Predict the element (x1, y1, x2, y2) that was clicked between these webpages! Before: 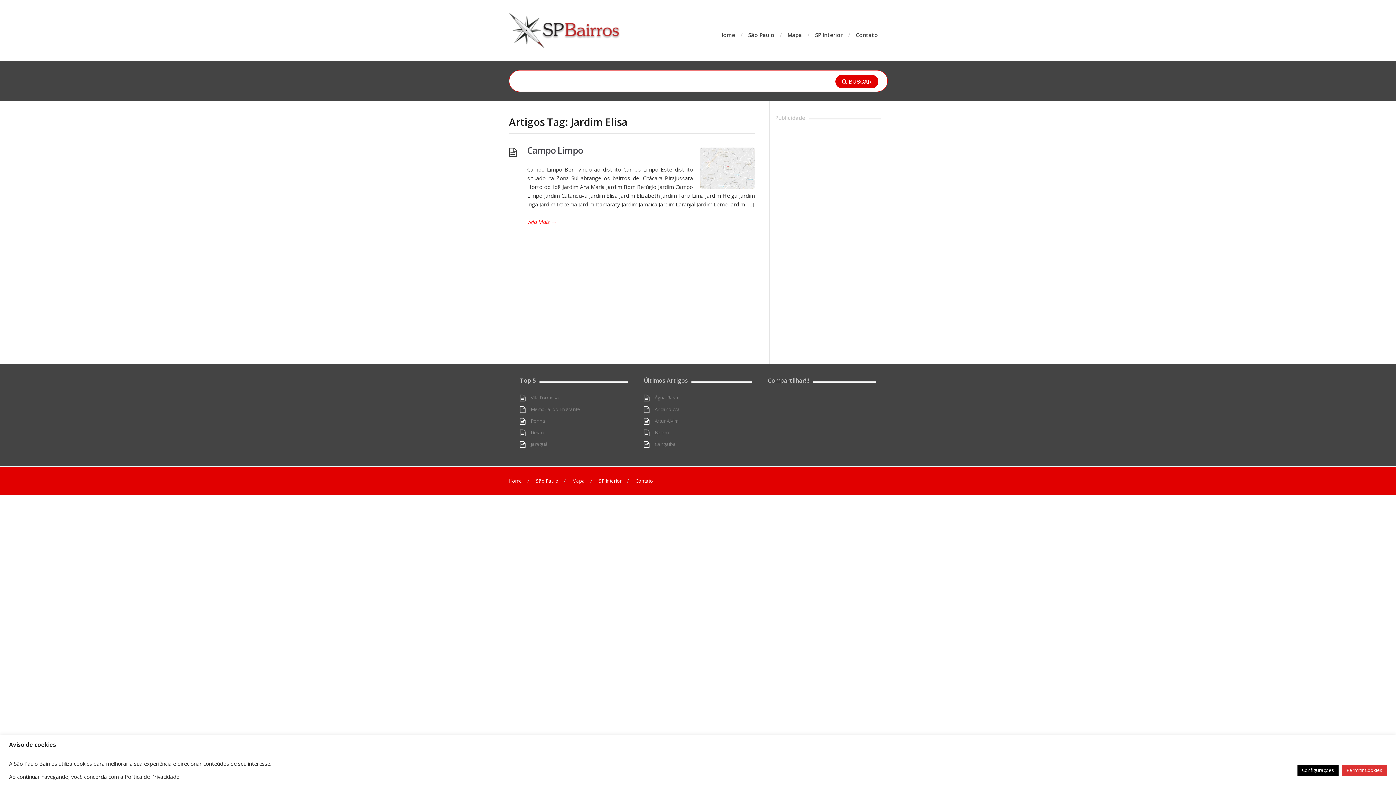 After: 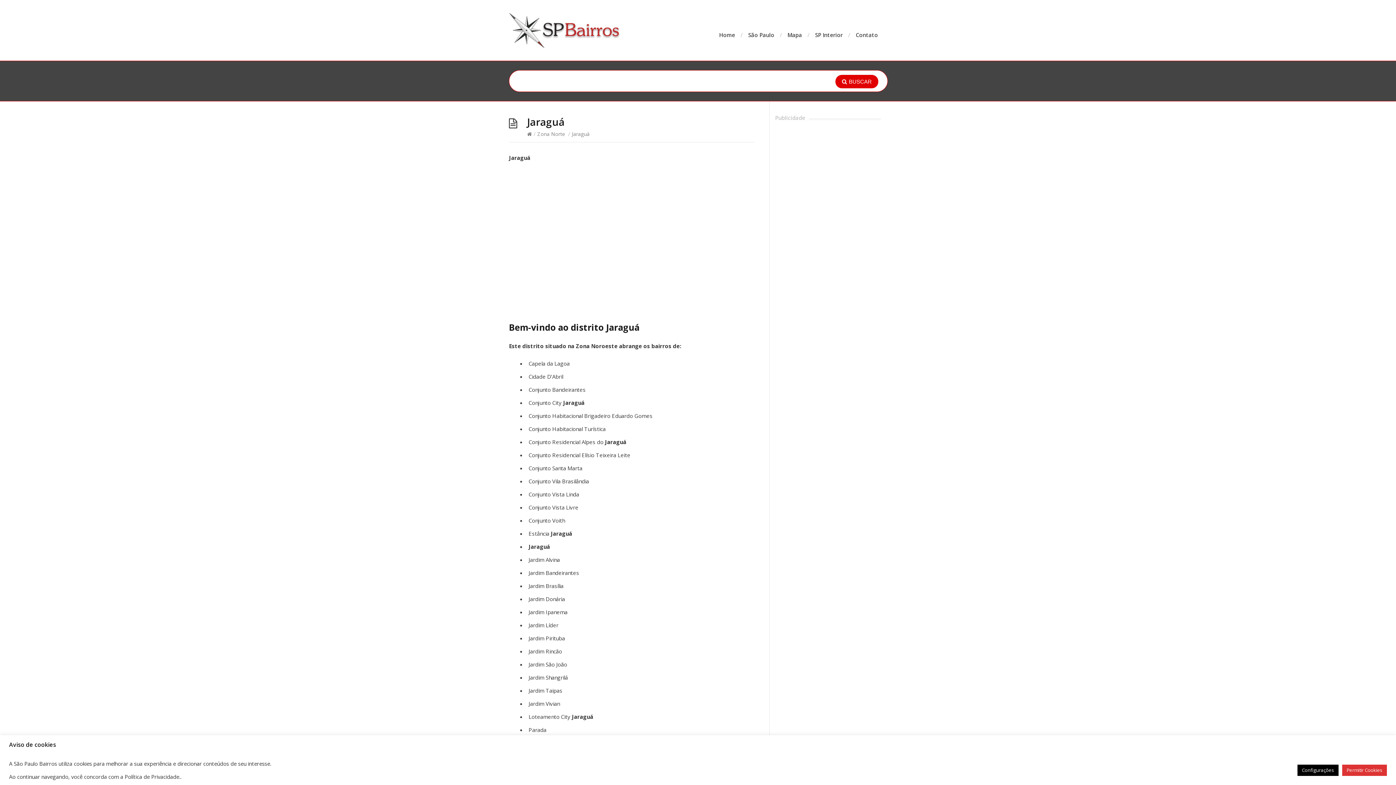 Action: label: Jaraguá bbox: (530, 441, 548, 447)